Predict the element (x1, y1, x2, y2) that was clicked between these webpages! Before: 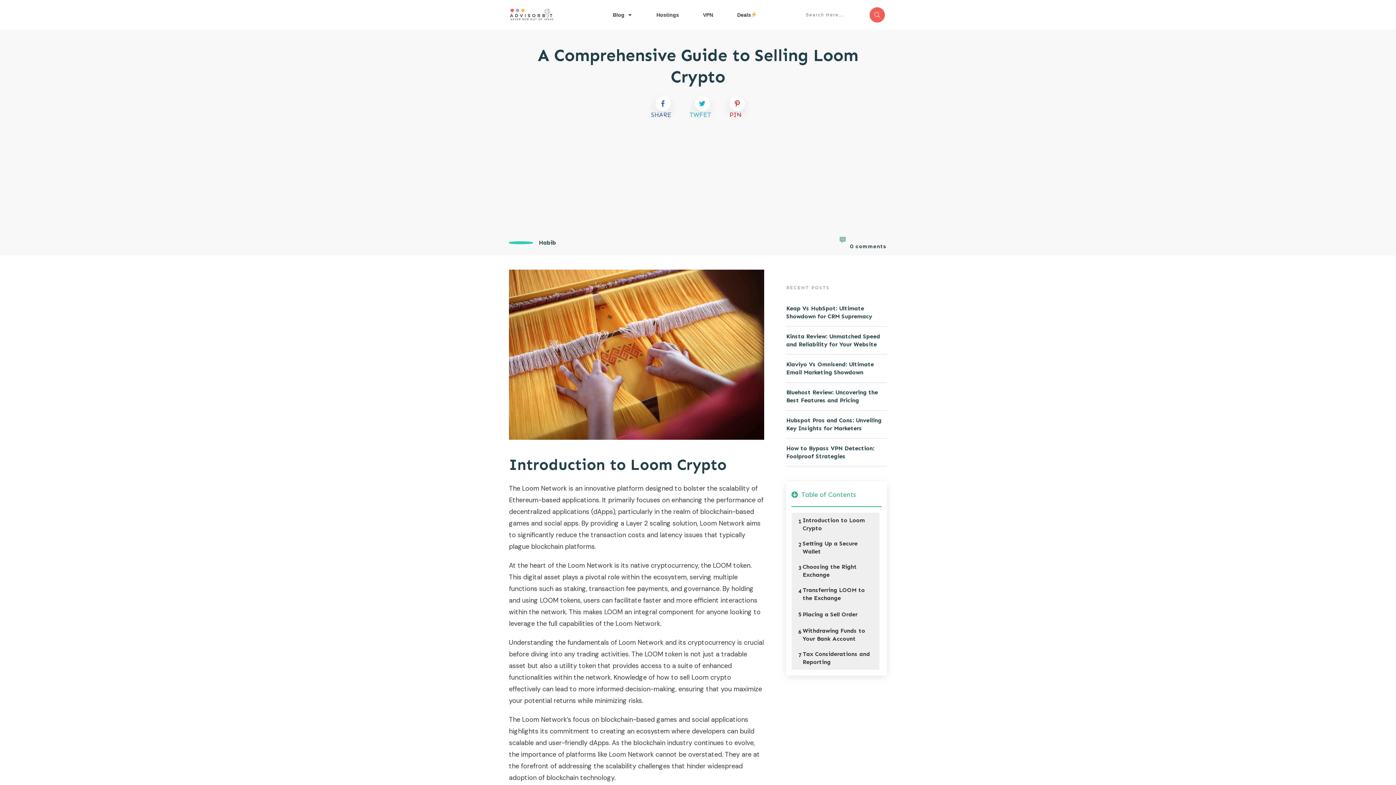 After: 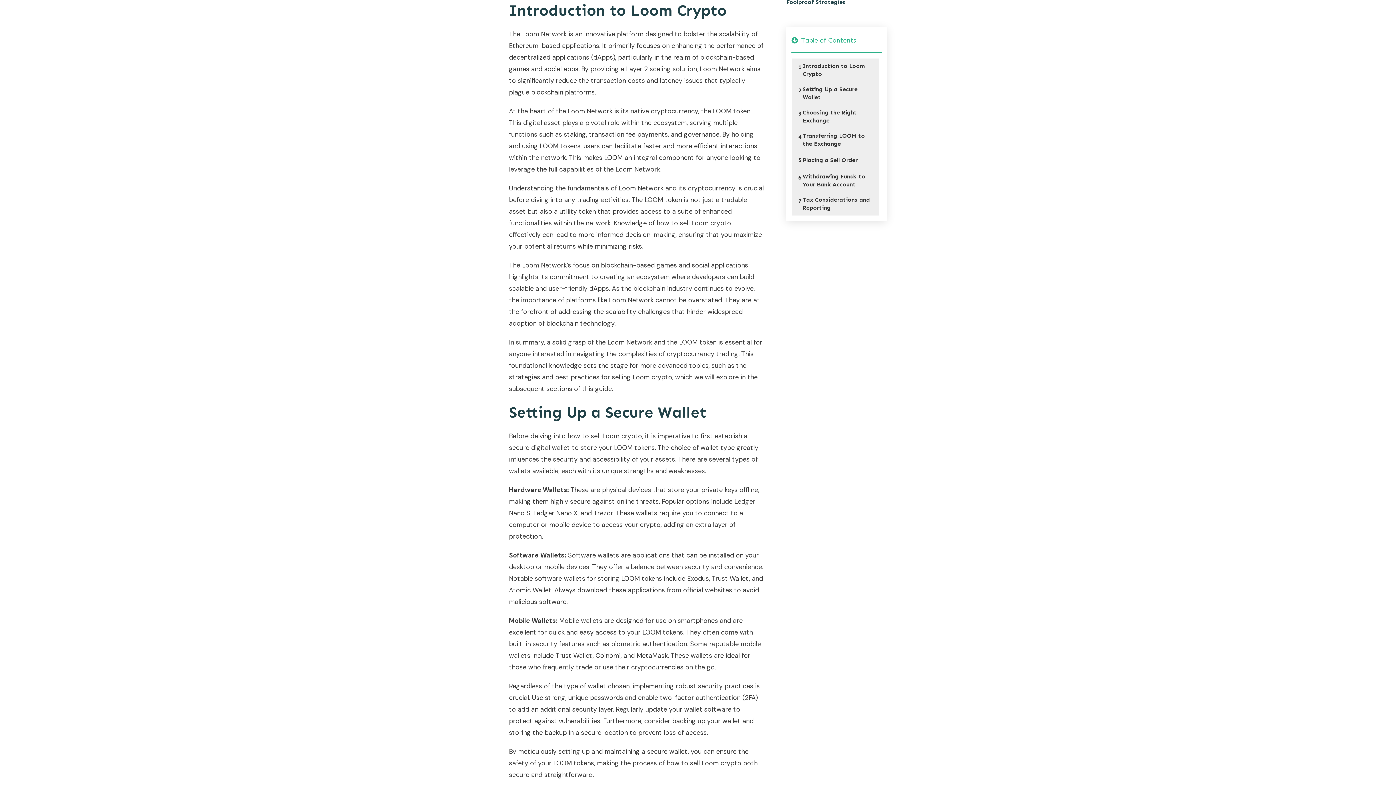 Action: label: Introduction to Loom Crypto bbox: (802, 516, 874, 532)